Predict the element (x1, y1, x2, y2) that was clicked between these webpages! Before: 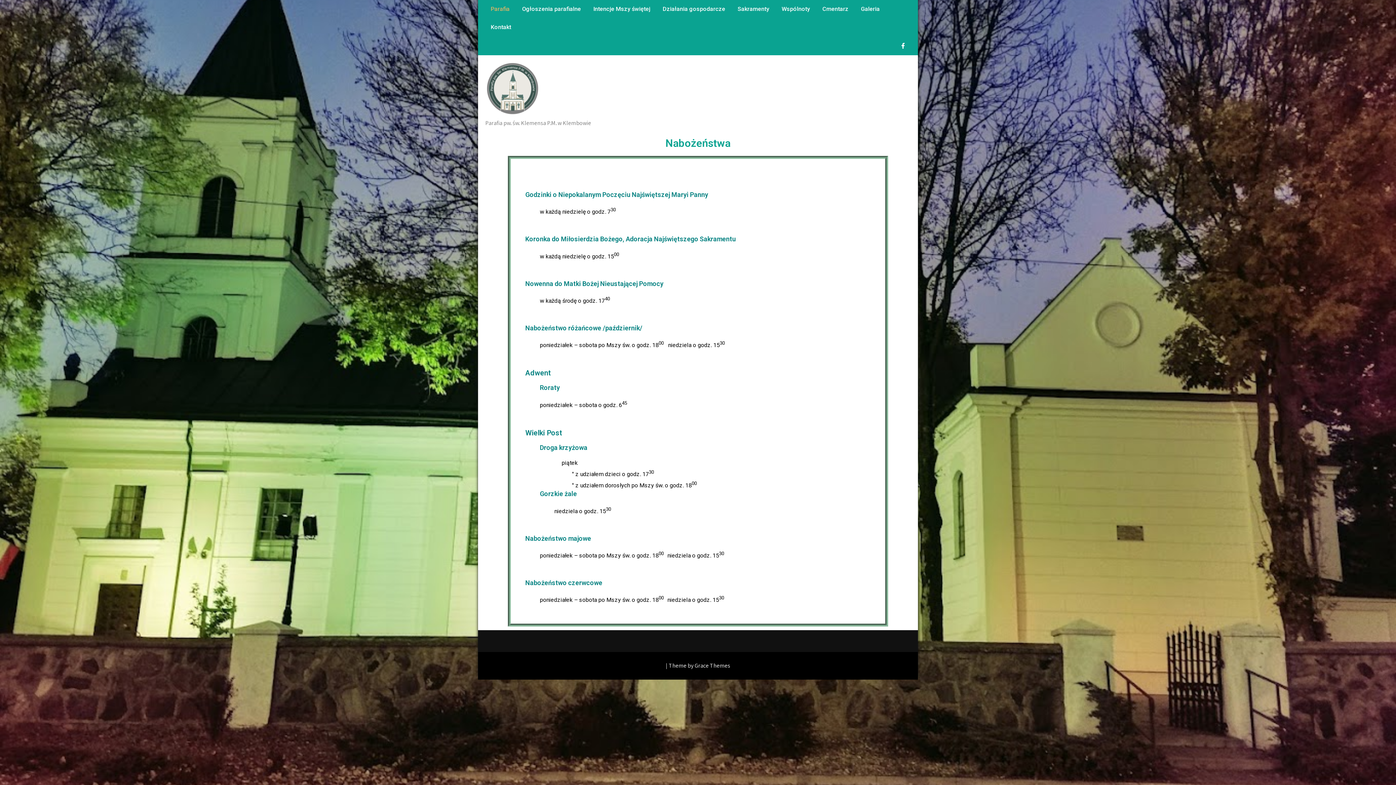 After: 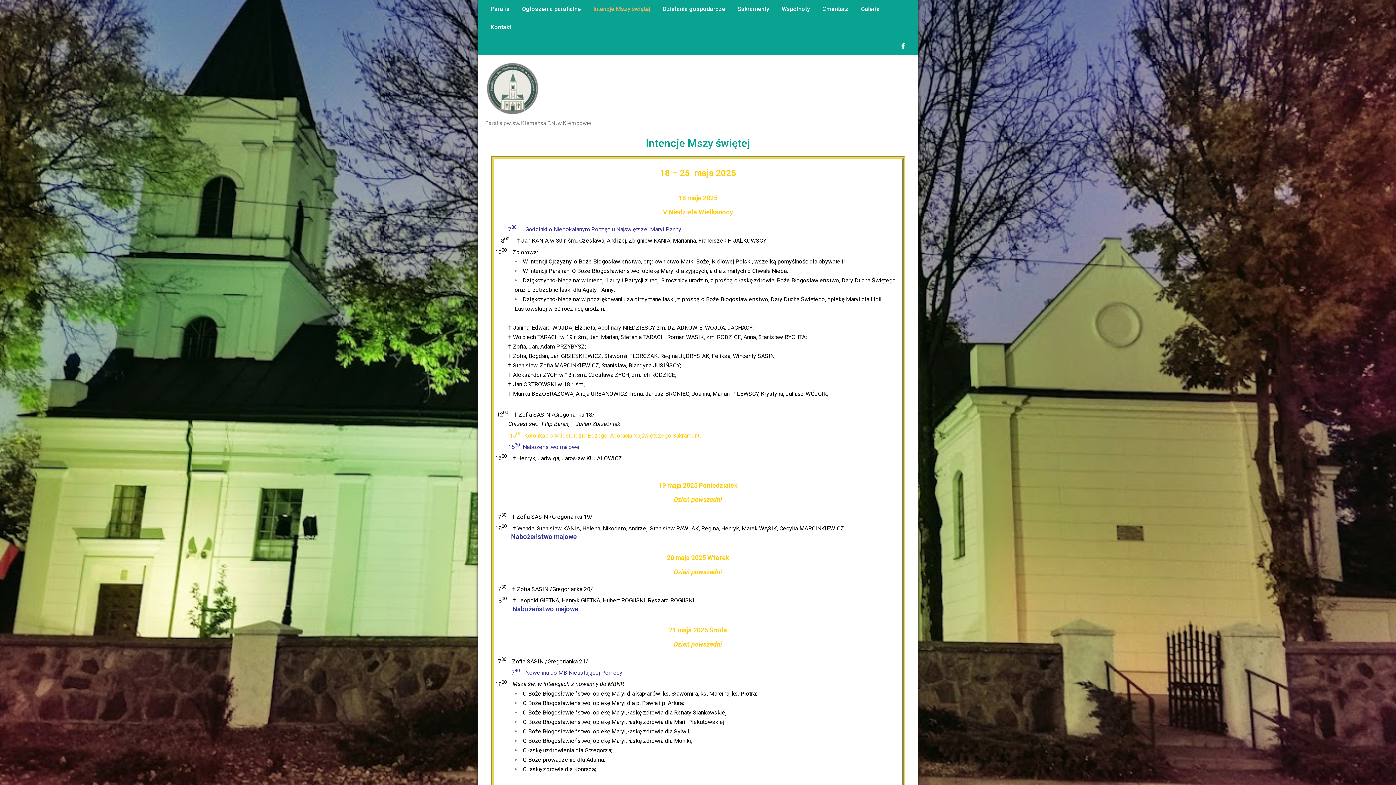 Action: bbox: (588, 0, 656, 18) label: Intencje Mszy świętej